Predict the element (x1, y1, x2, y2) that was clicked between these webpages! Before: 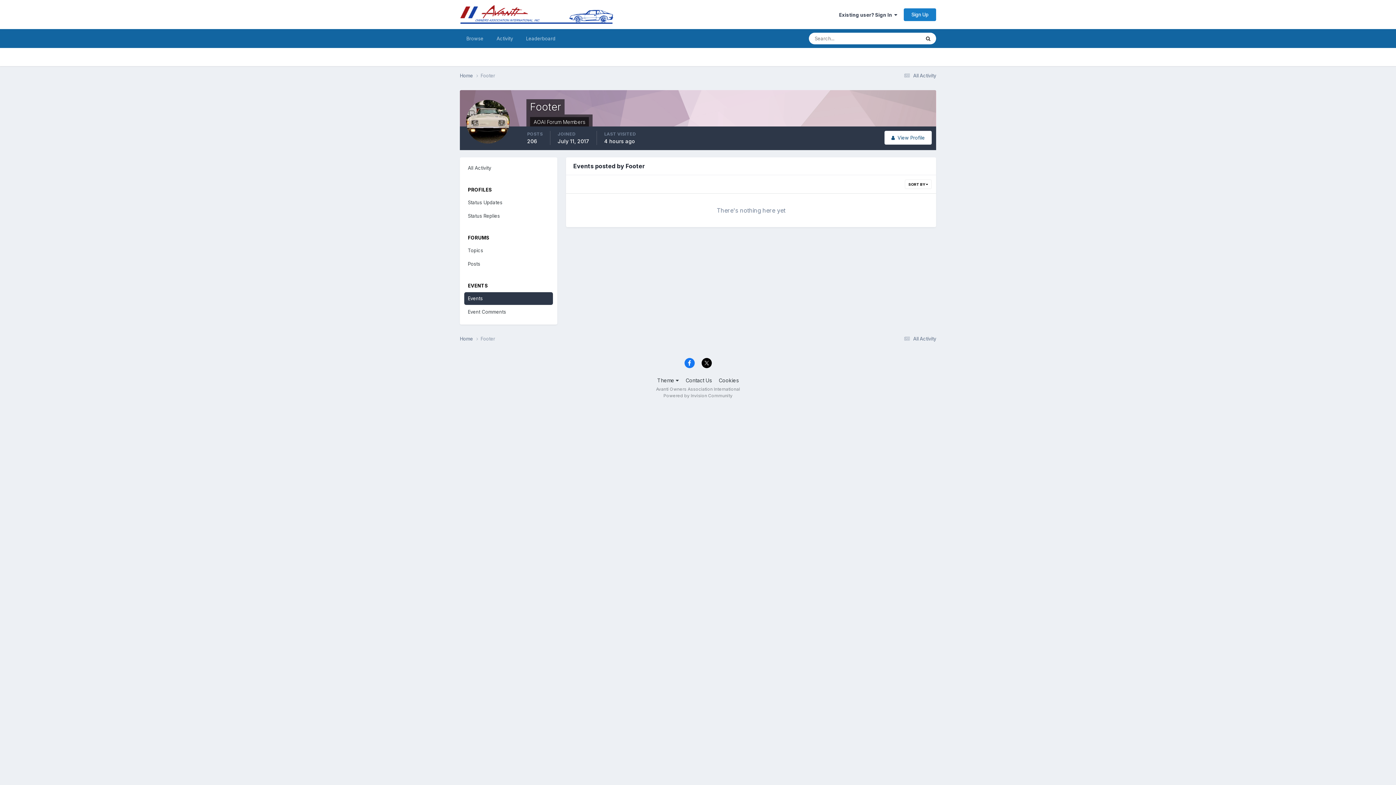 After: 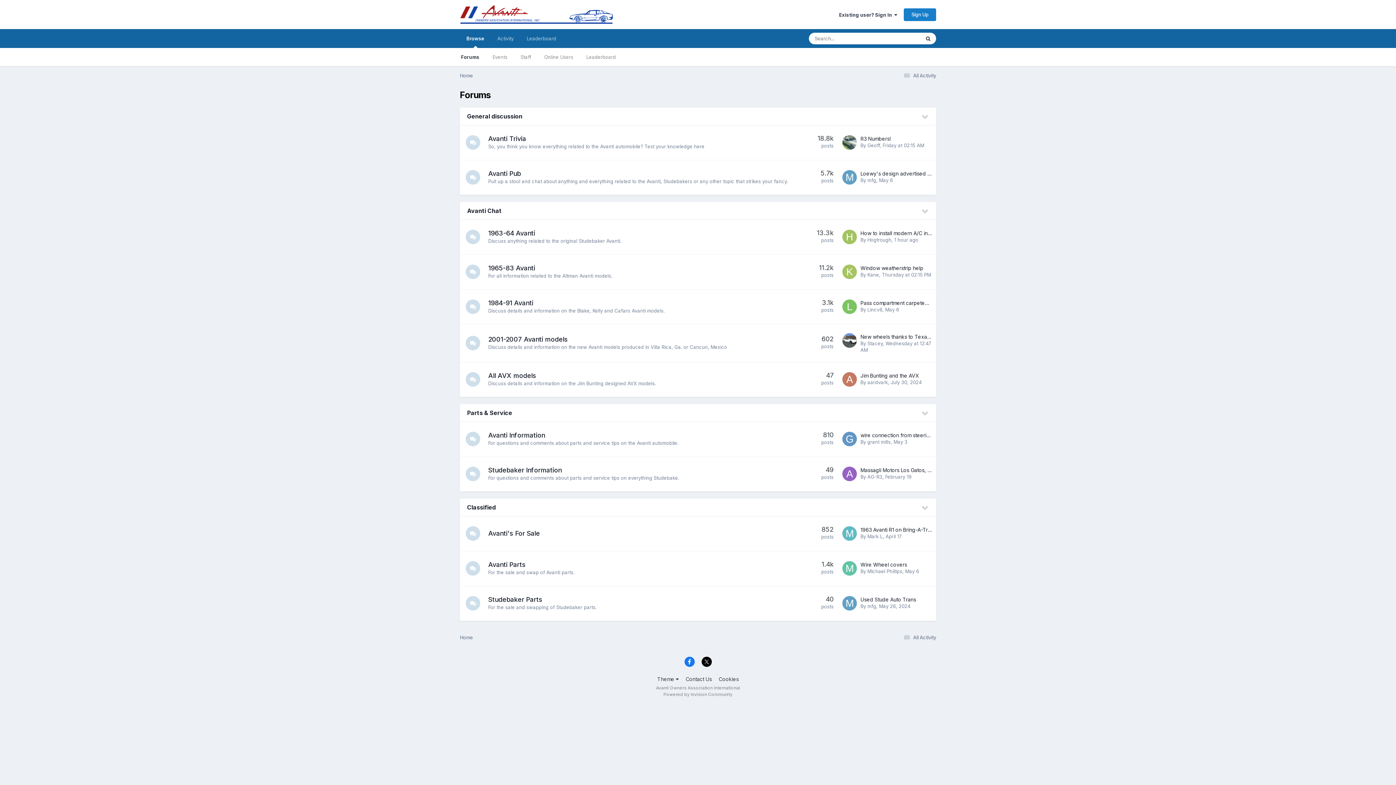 Action: bbox: (460, 29, 490, 48) label: Browse